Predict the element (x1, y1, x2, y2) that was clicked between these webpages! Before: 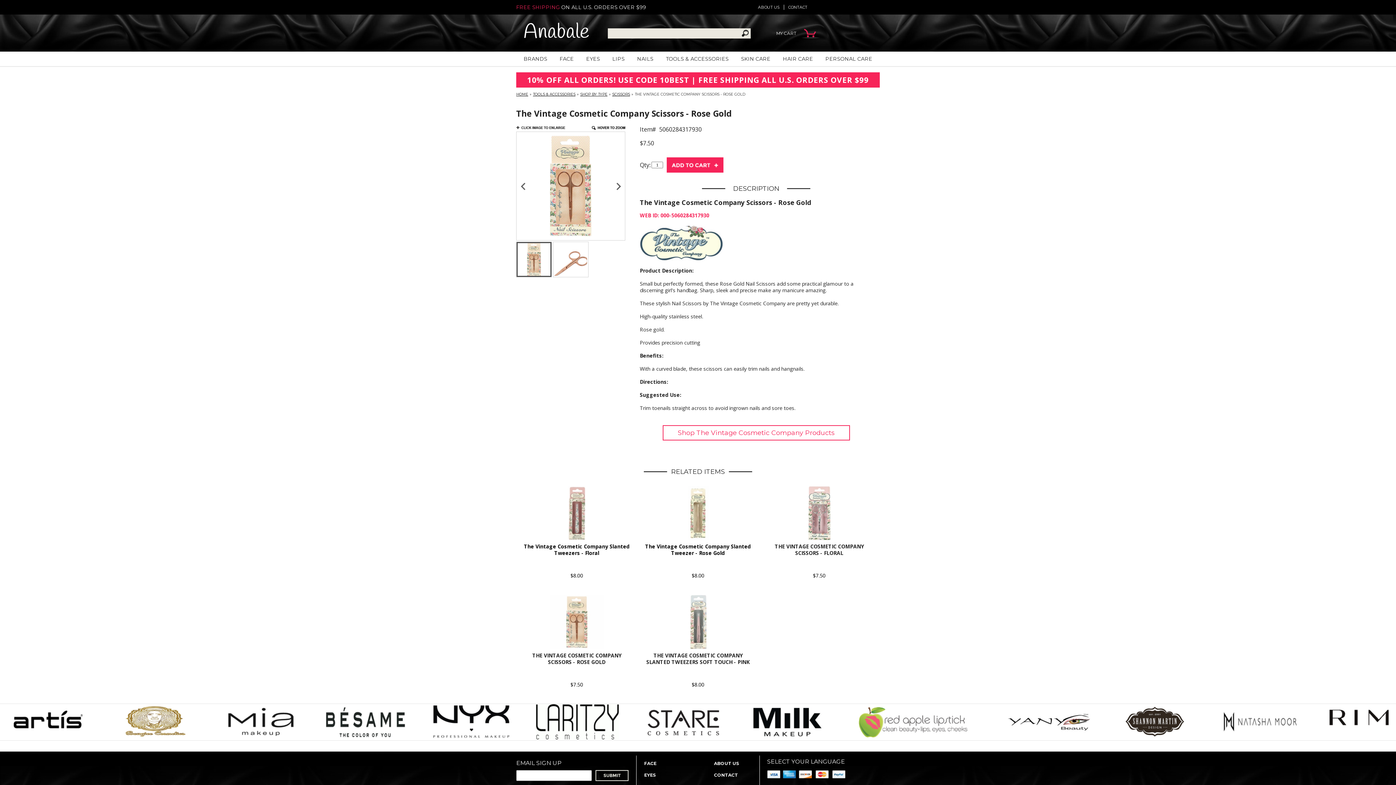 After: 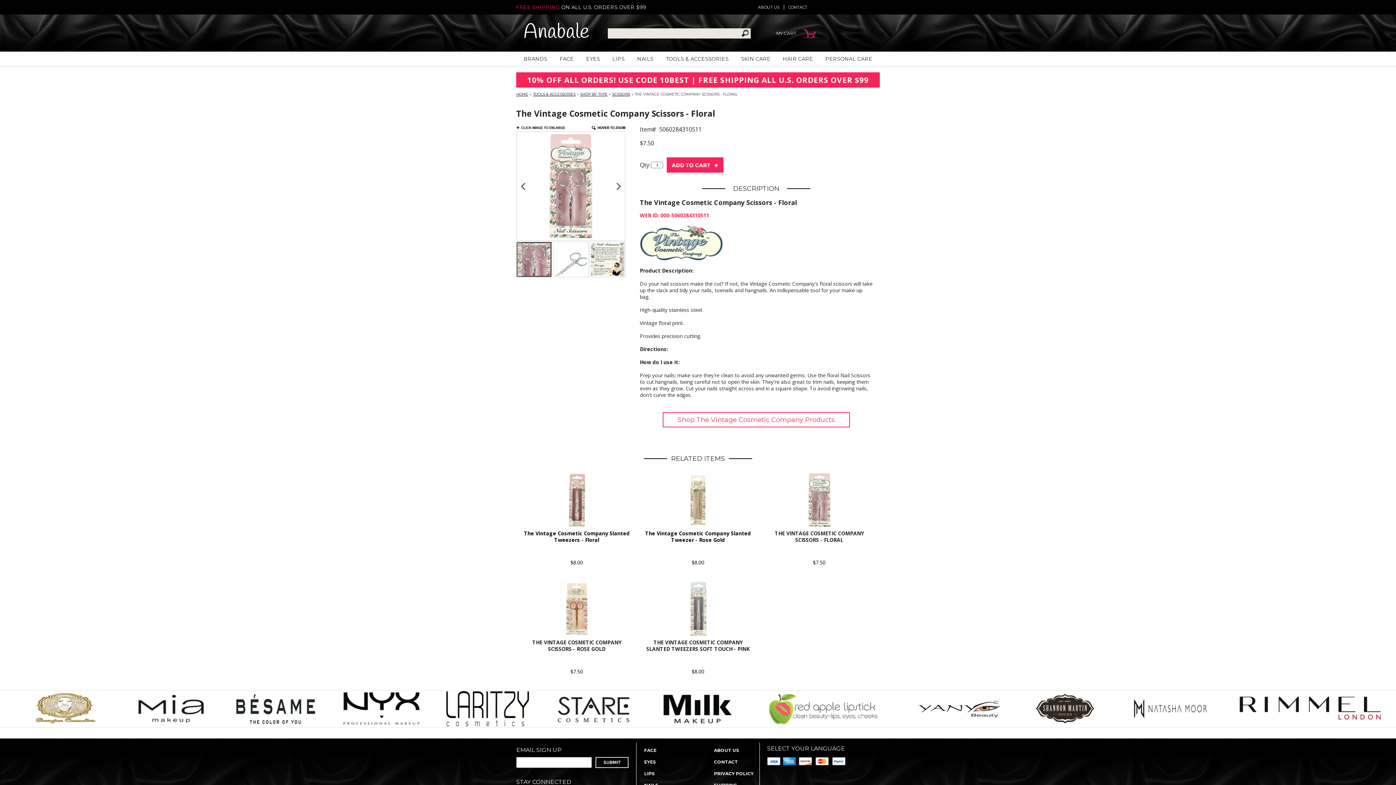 Action: bbox: (792, 486, 846, 540)